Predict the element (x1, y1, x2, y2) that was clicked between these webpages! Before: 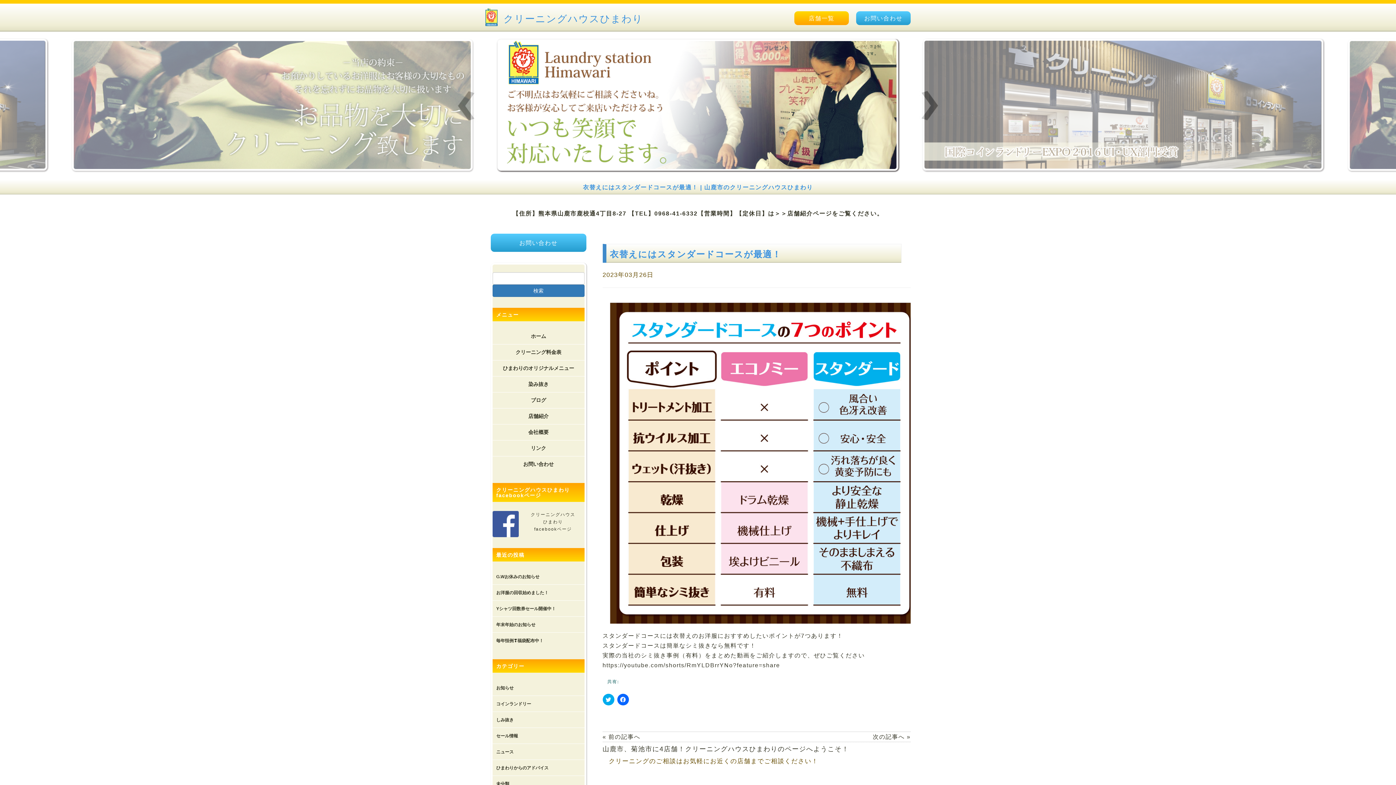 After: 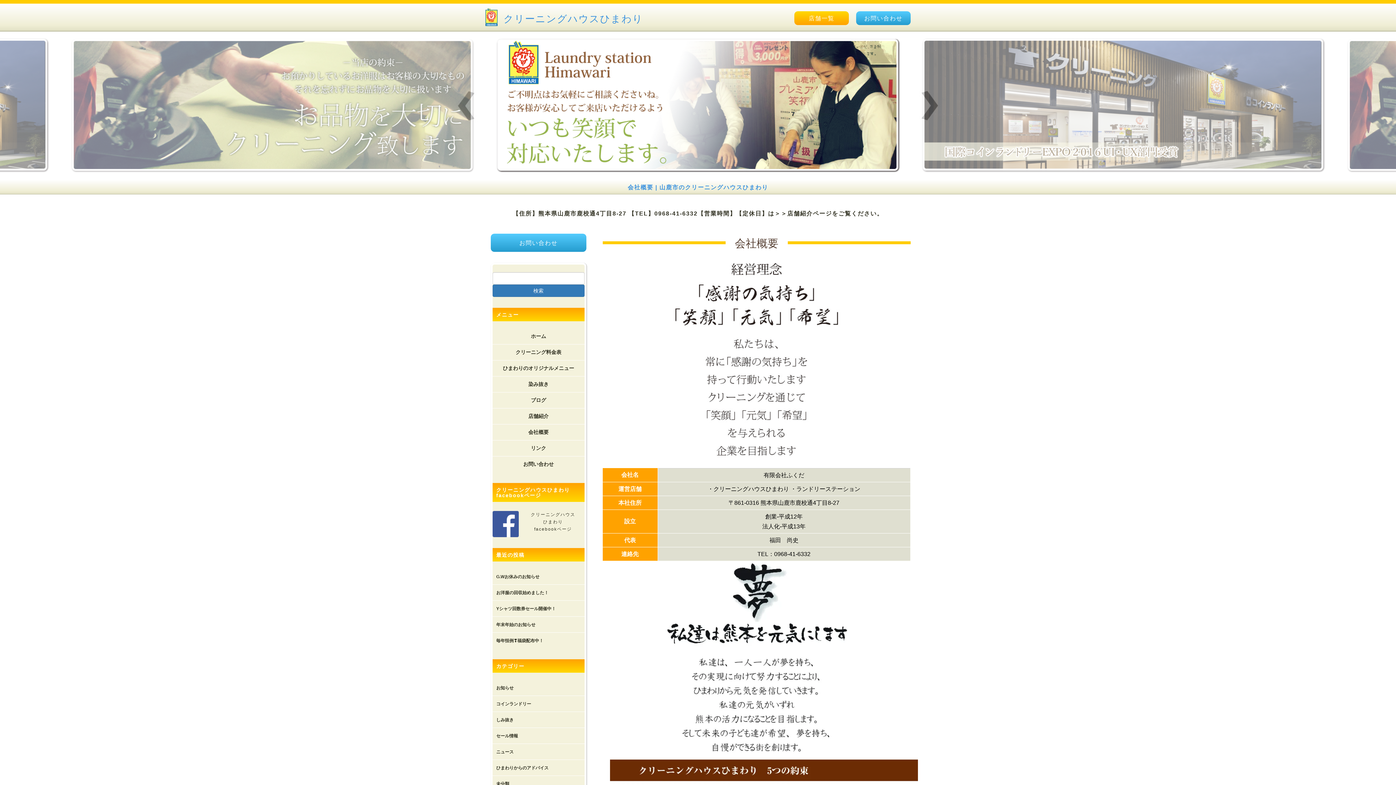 Action: bbox: (528, 429, 548, 435) label: 会社概要